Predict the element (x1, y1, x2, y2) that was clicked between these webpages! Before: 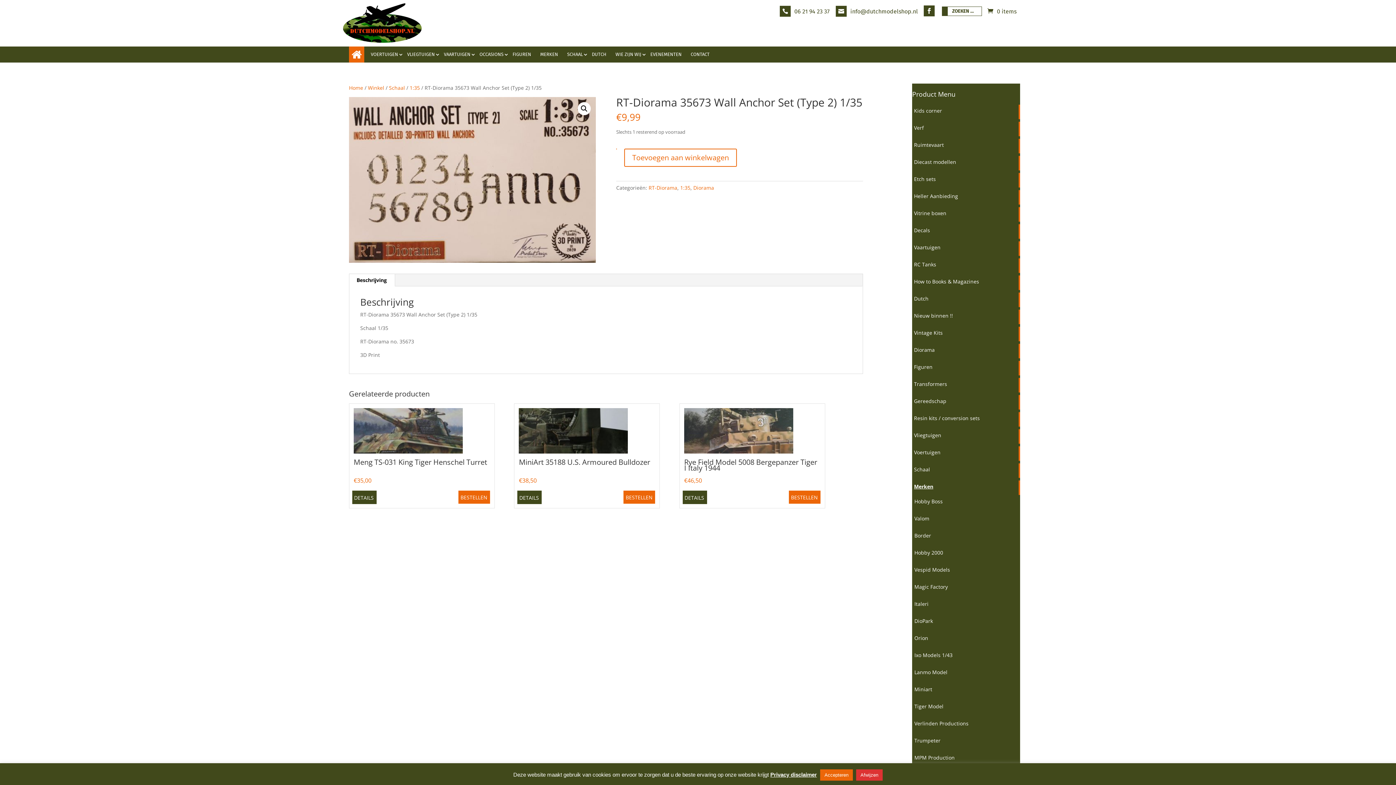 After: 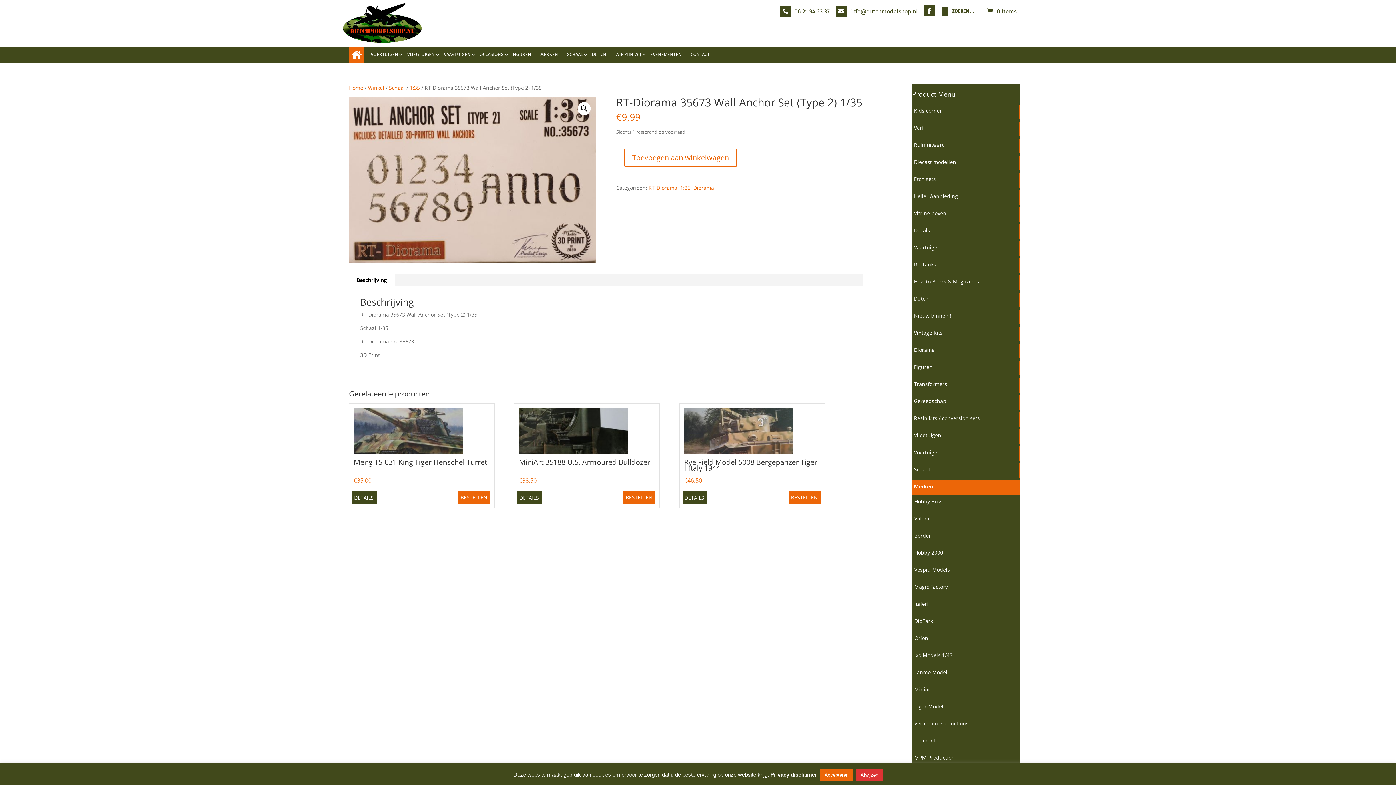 Action: label: Merken bbox: (912, 480, 1020, 495)